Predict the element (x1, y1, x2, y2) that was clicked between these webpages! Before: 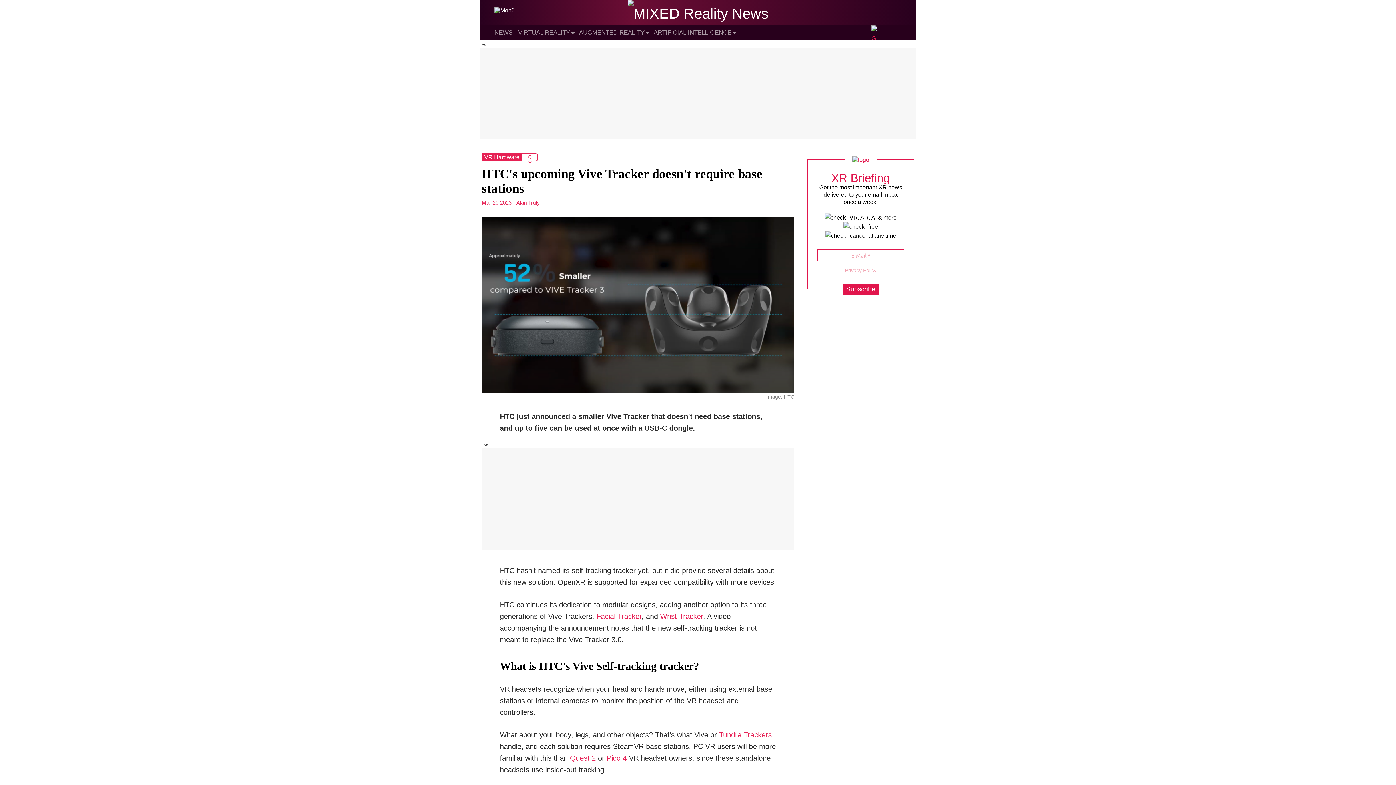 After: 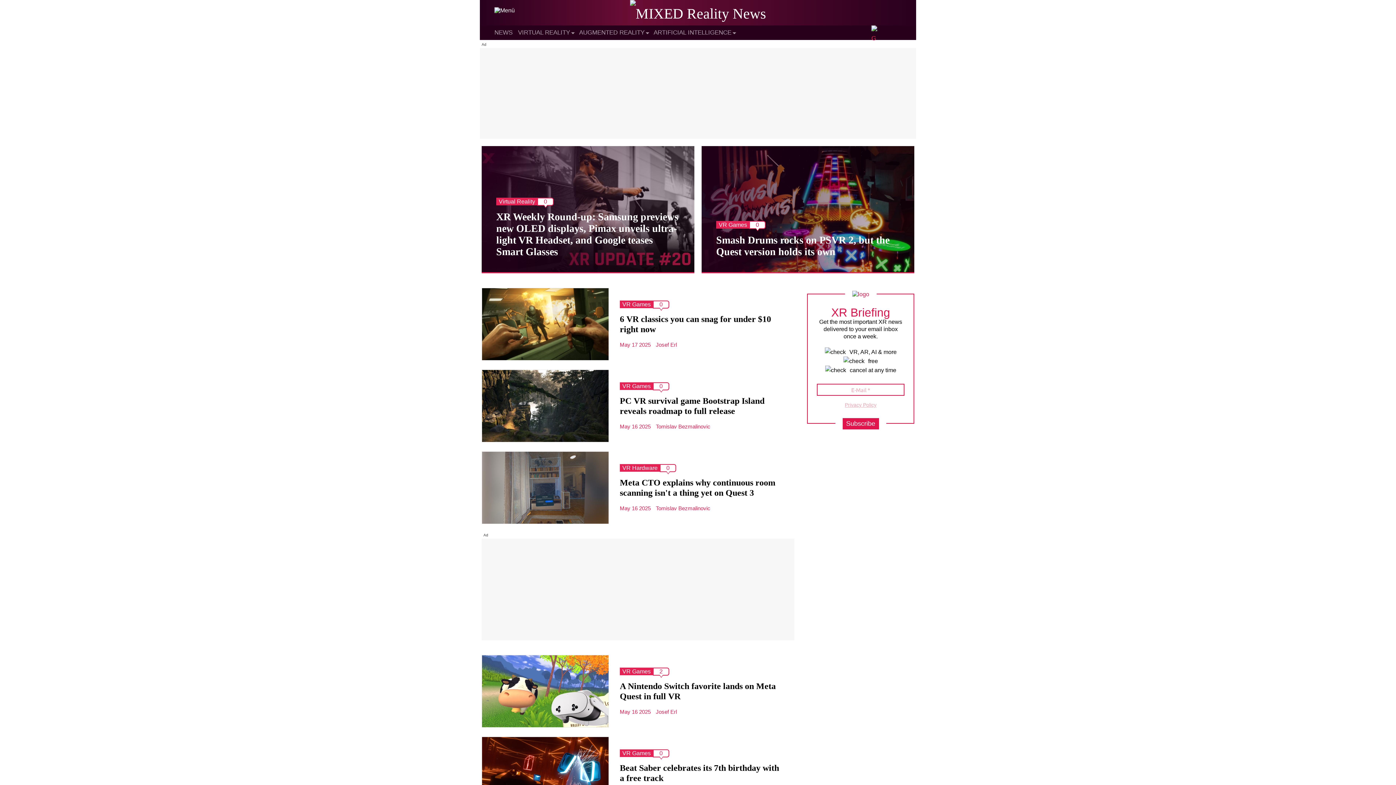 Action: label: MIXED Reality News bbox: (627, 5, 768, 21)